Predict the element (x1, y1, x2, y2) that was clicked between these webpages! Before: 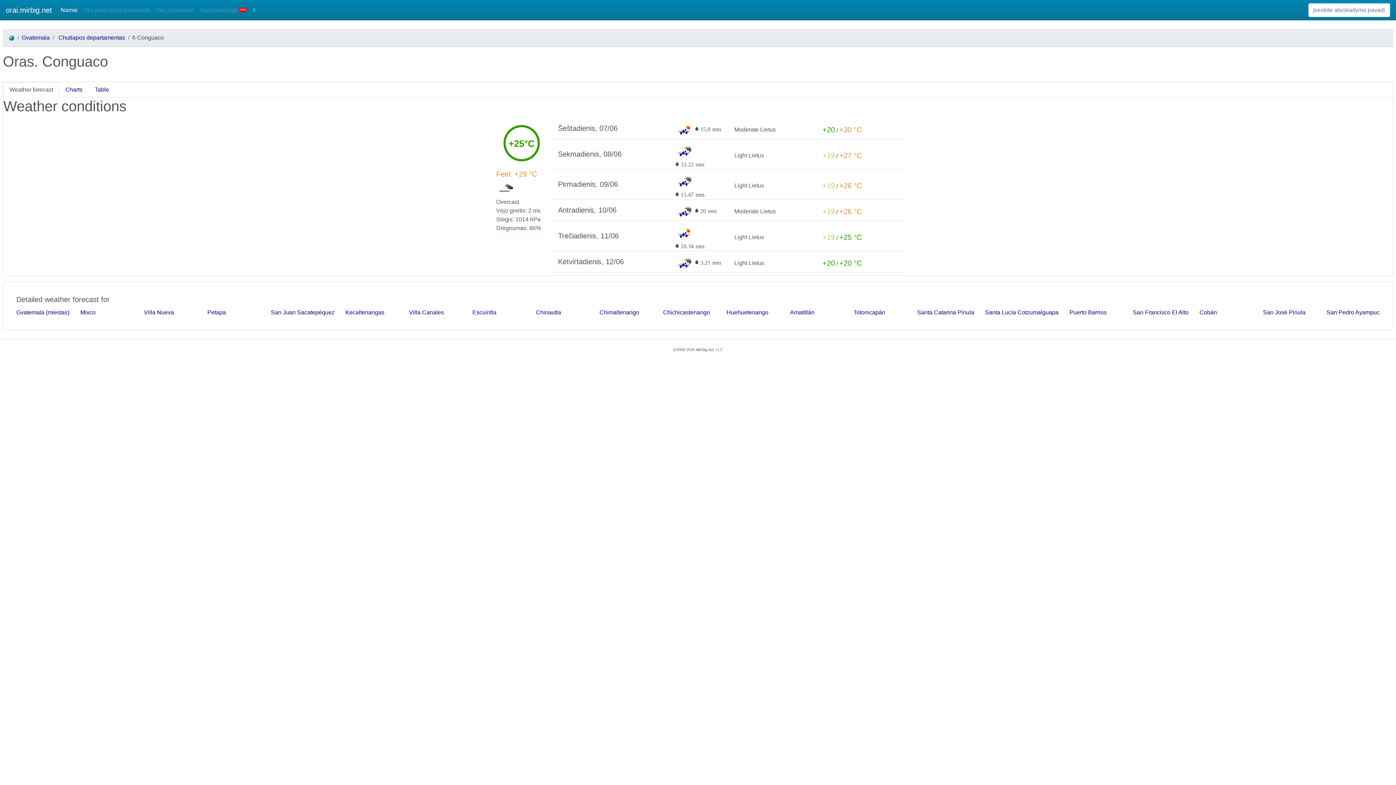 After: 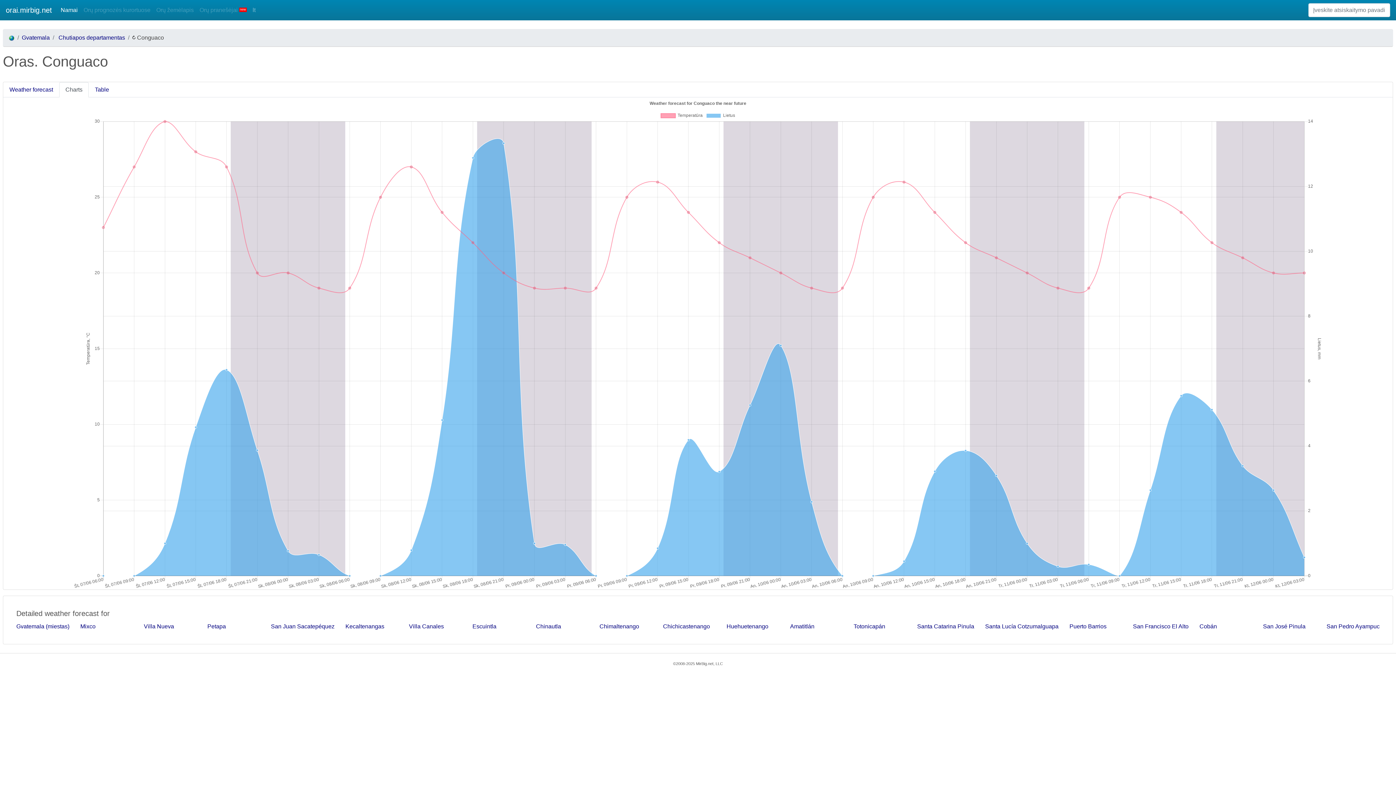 Action: bbox: (59, 82, 88, 97) label: Charts